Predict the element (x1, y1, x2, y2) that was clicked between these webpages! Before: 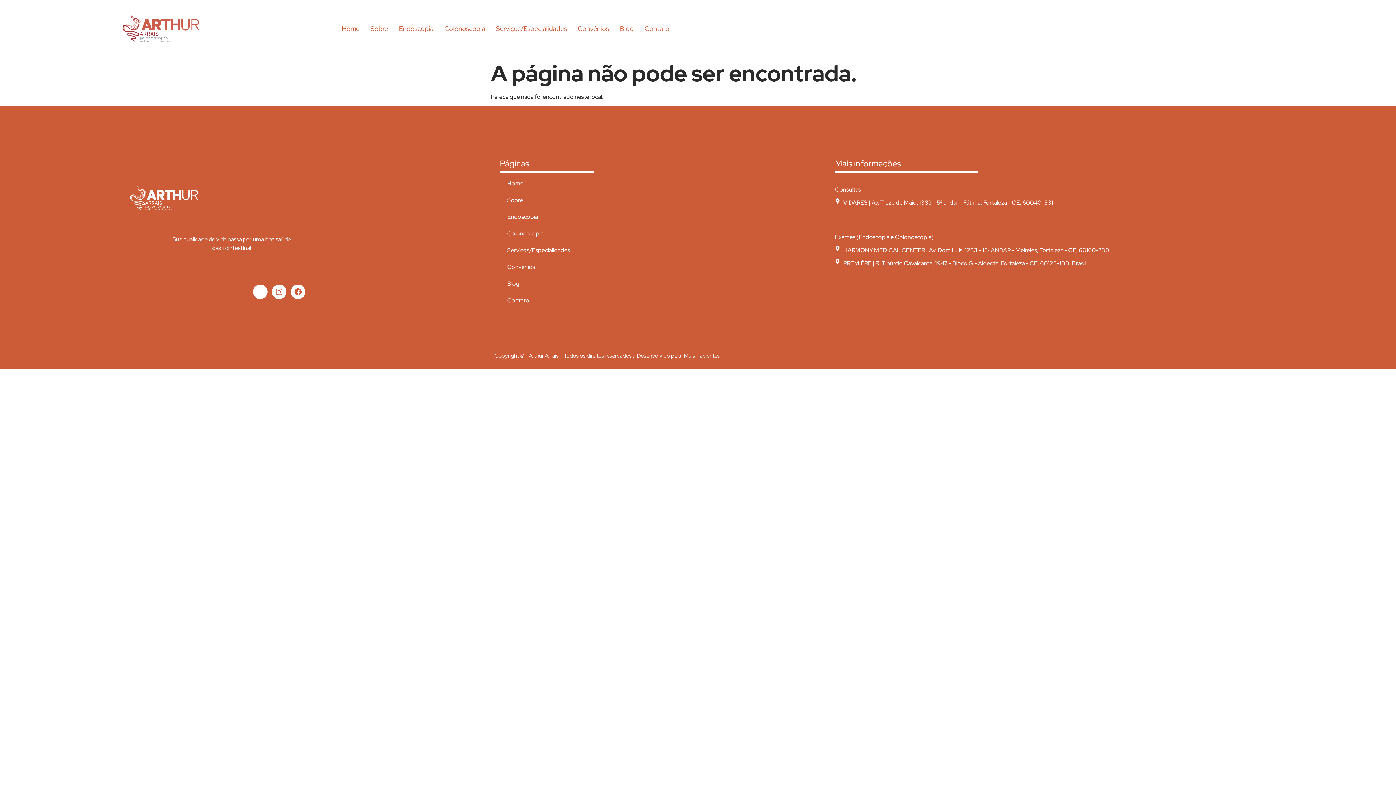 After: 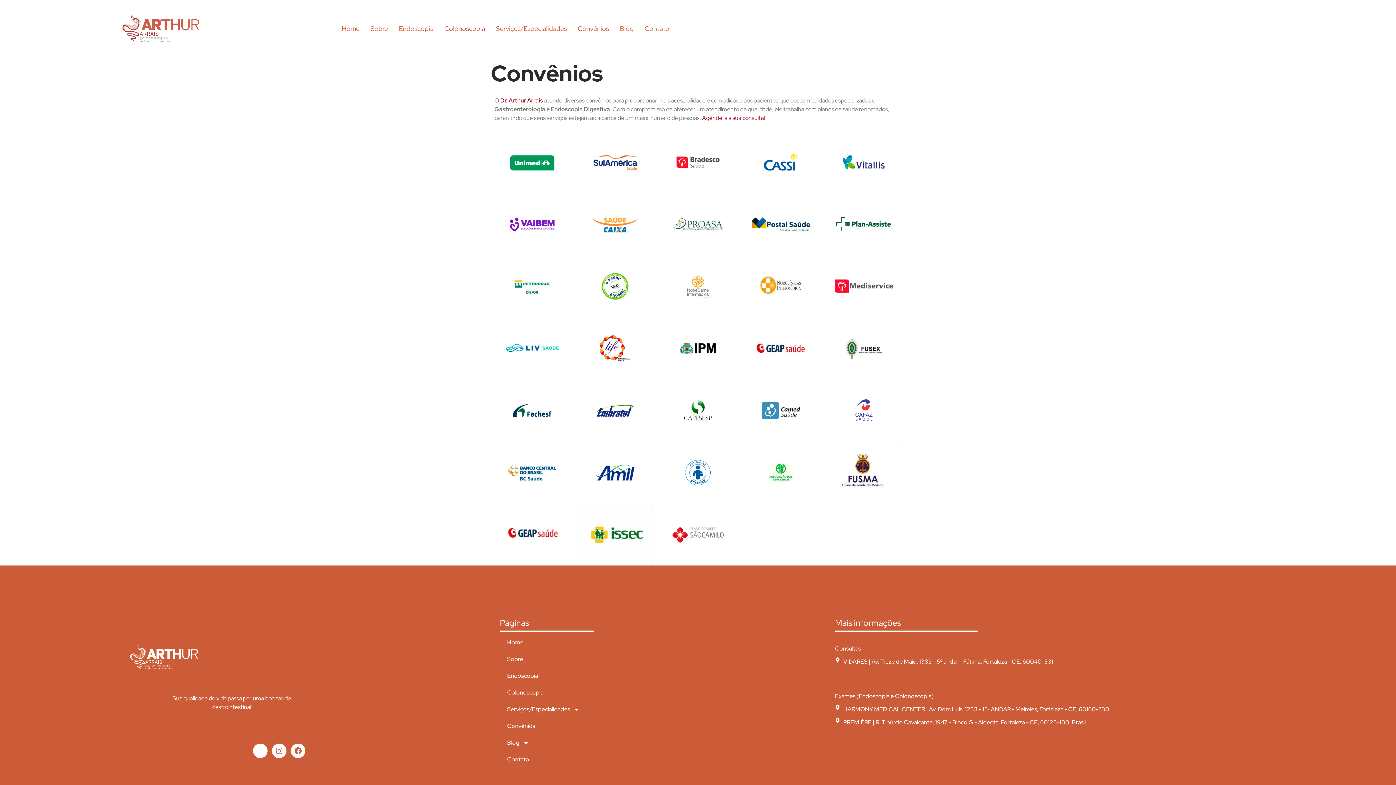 Action: bbox: (572, 13, 614, 43) label: Convênios